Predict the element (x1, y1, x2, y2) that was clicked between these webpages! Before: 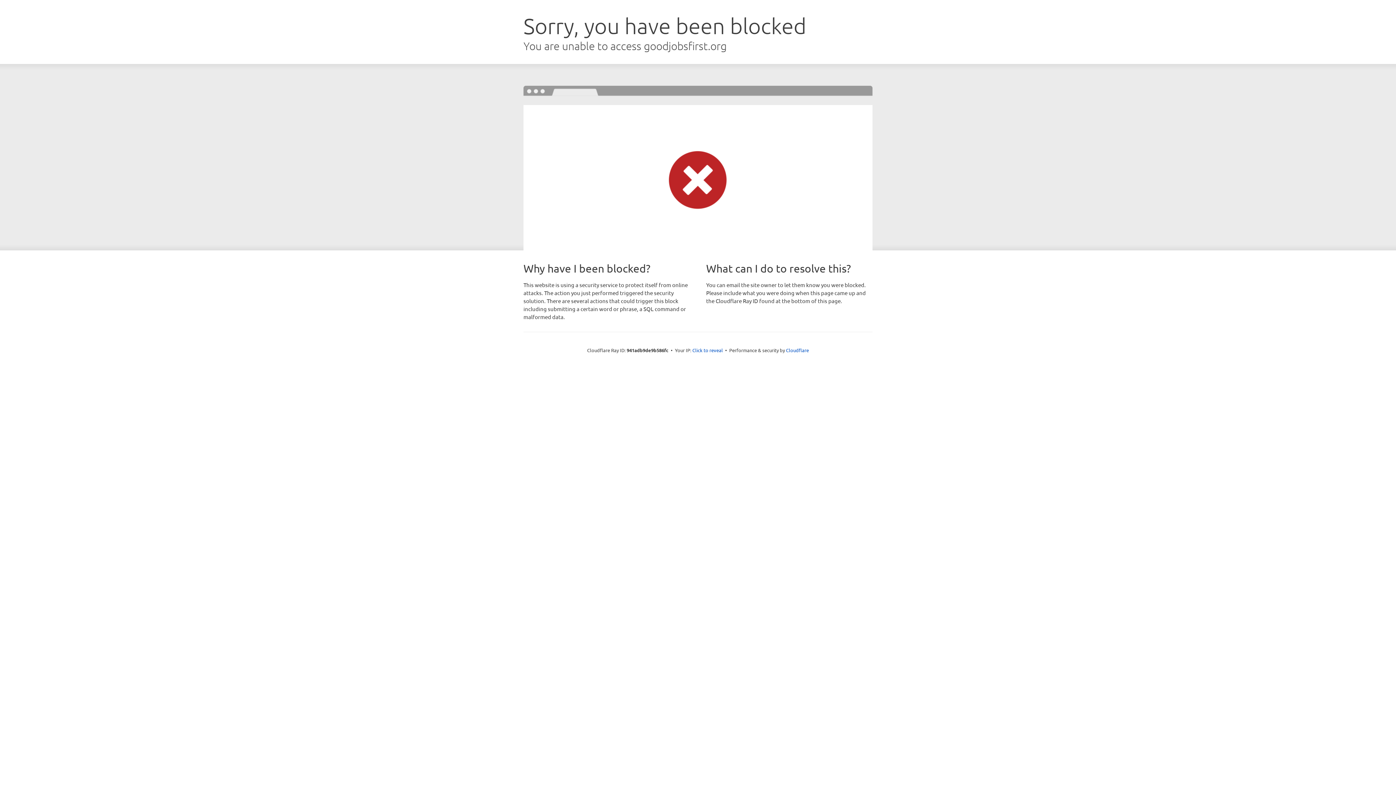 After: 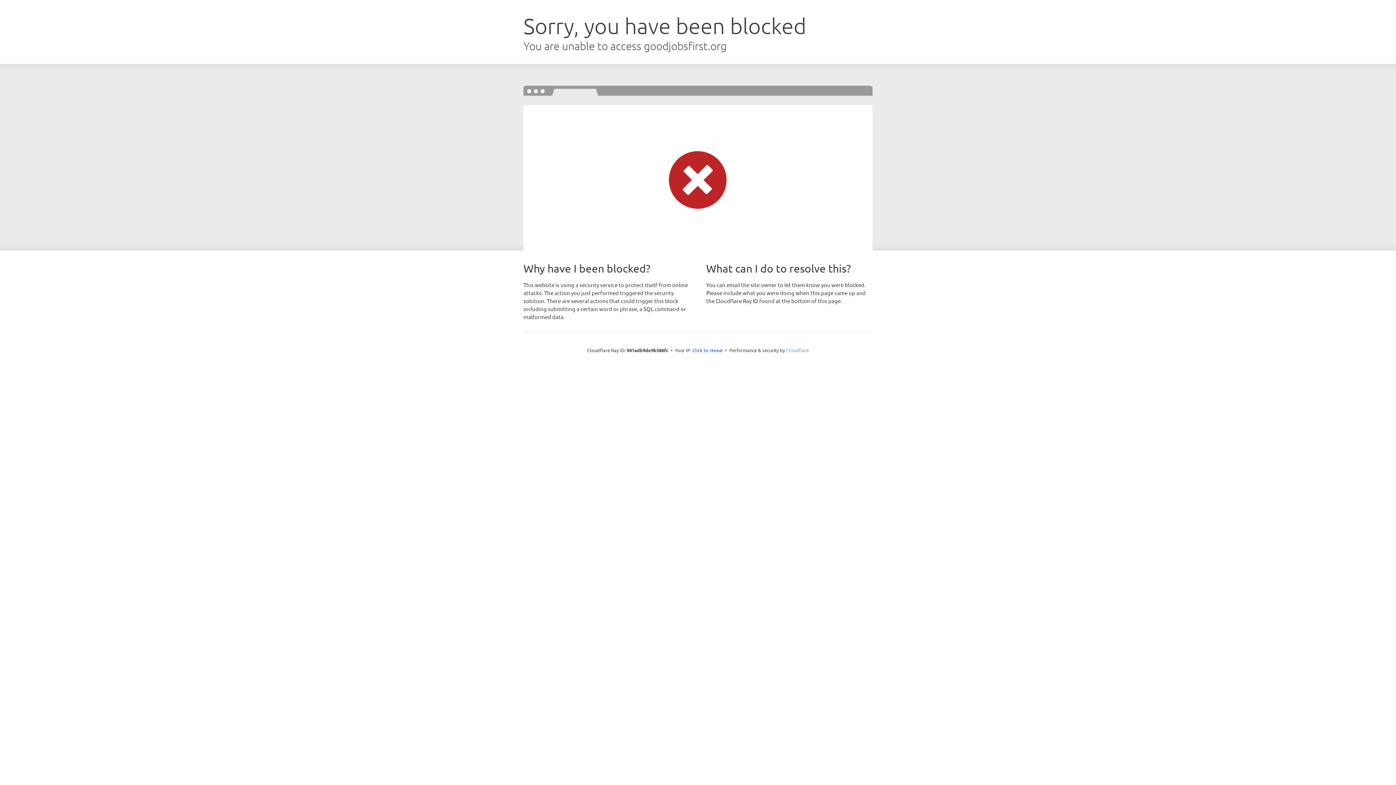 Action: bbox: (786, 347, 809, 353) label: Cloudflare